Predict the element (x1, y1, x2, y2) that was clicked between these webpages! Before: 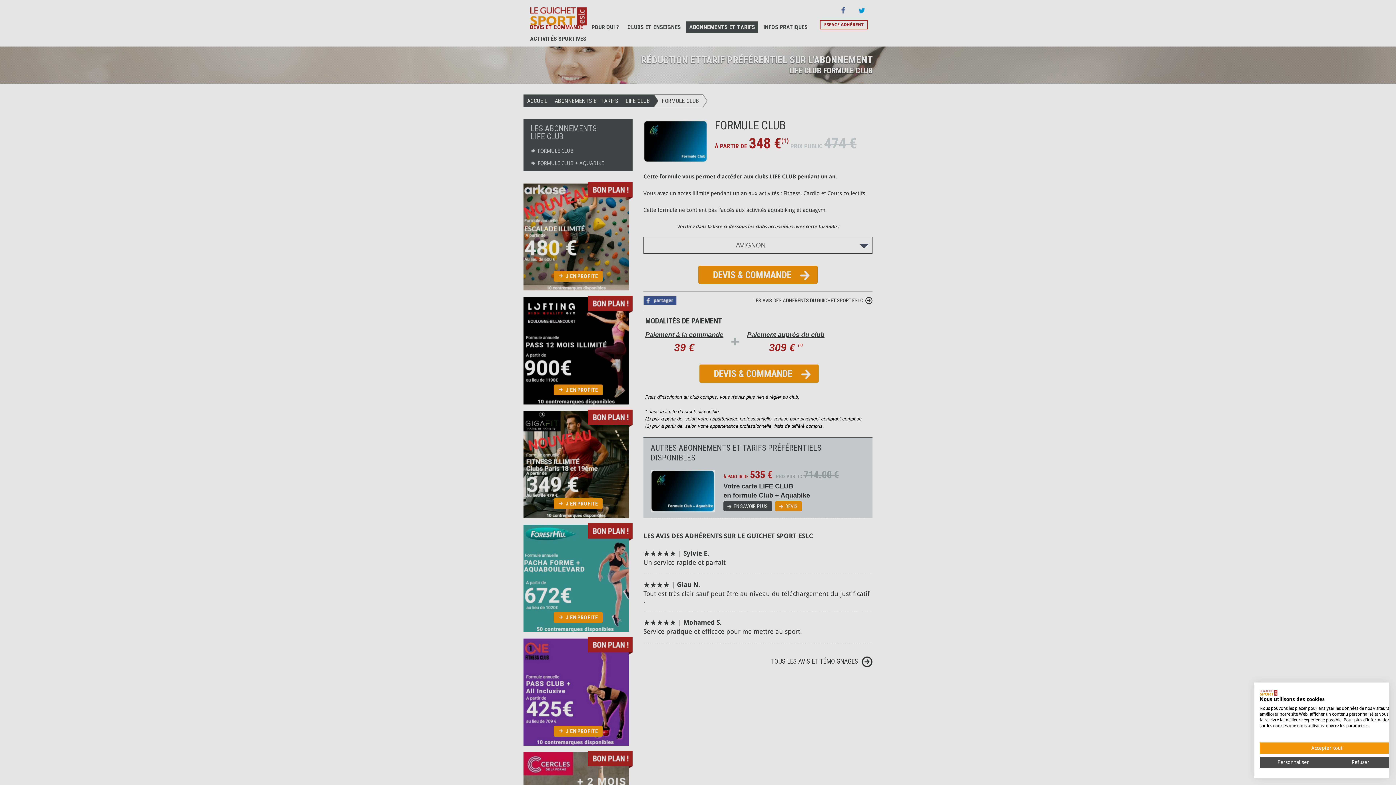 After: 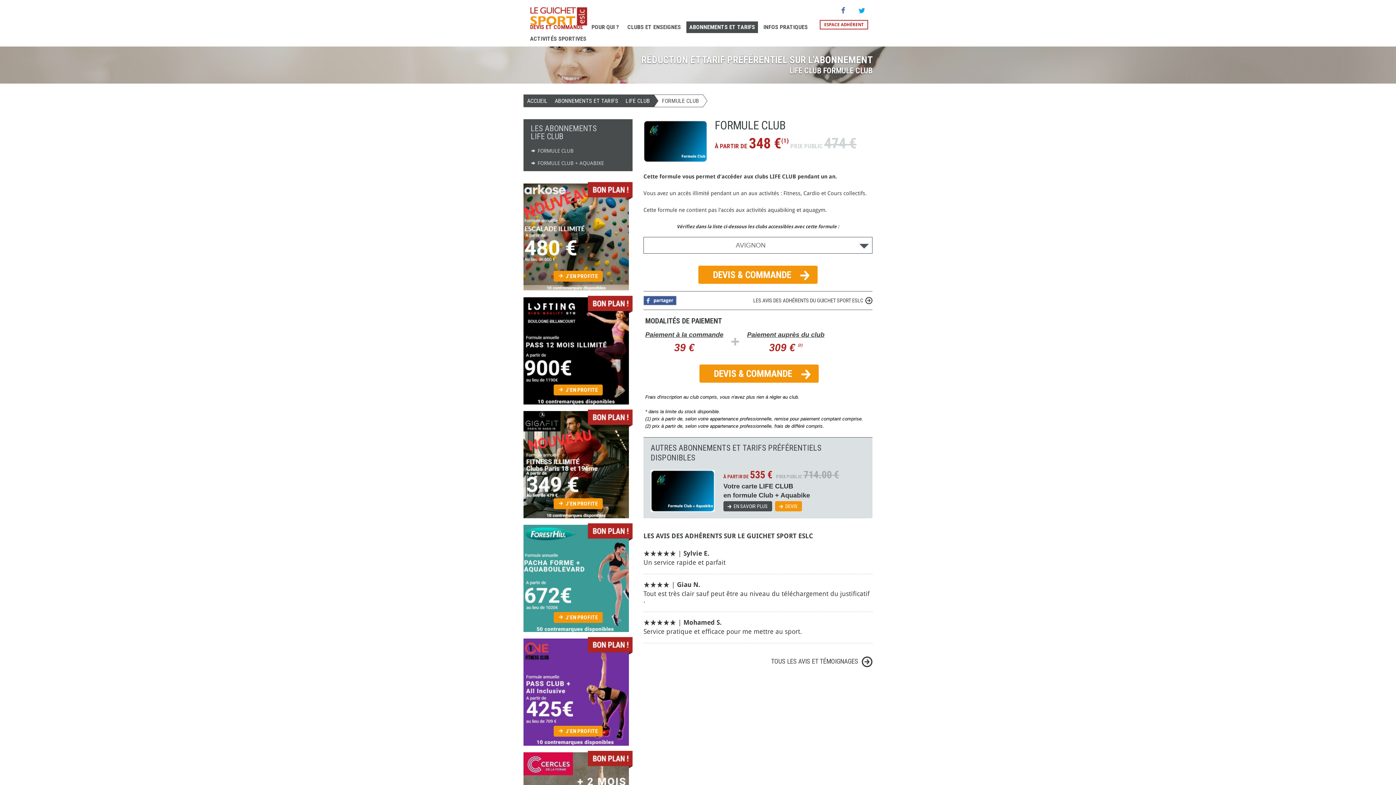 Action: bbox: (1260, 742, 1394, 754) label: Accepter tous les cookies